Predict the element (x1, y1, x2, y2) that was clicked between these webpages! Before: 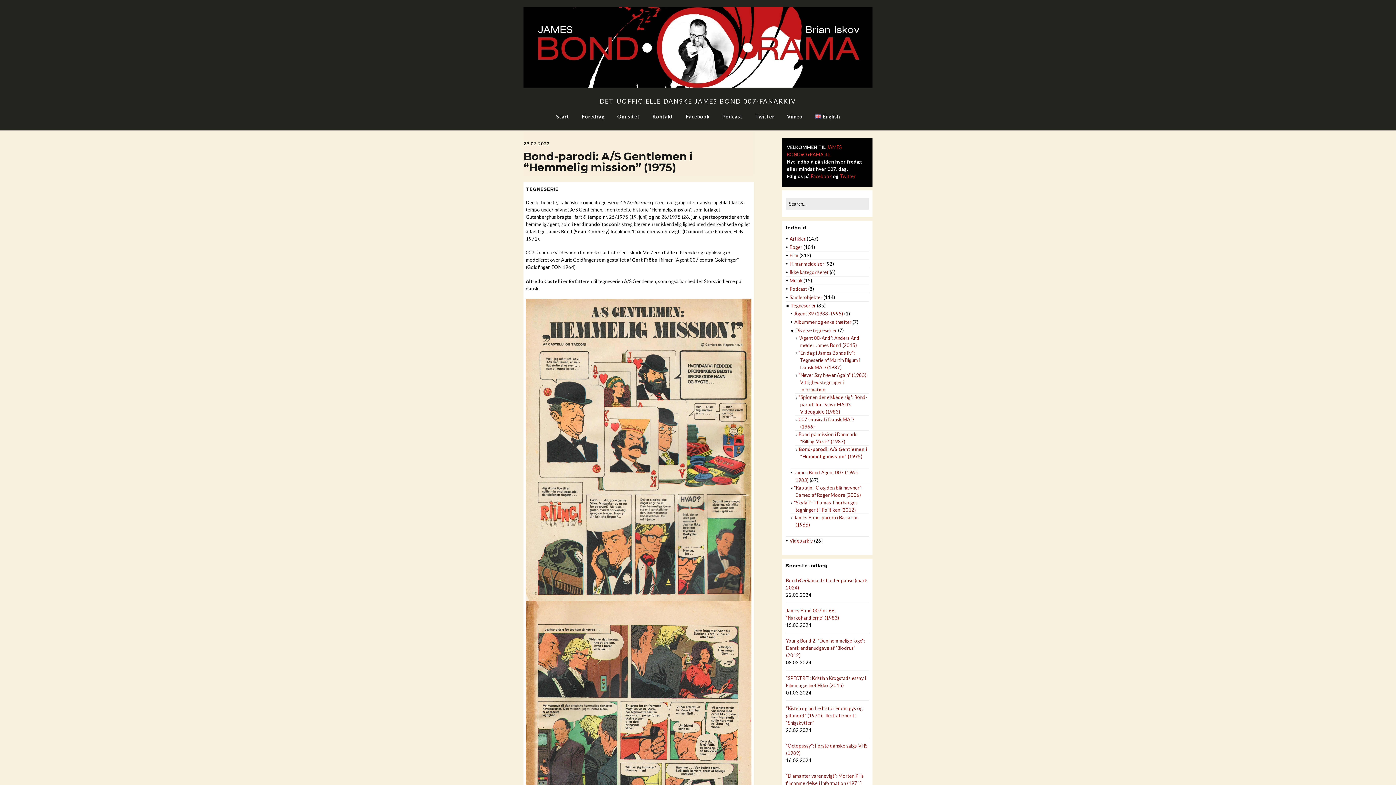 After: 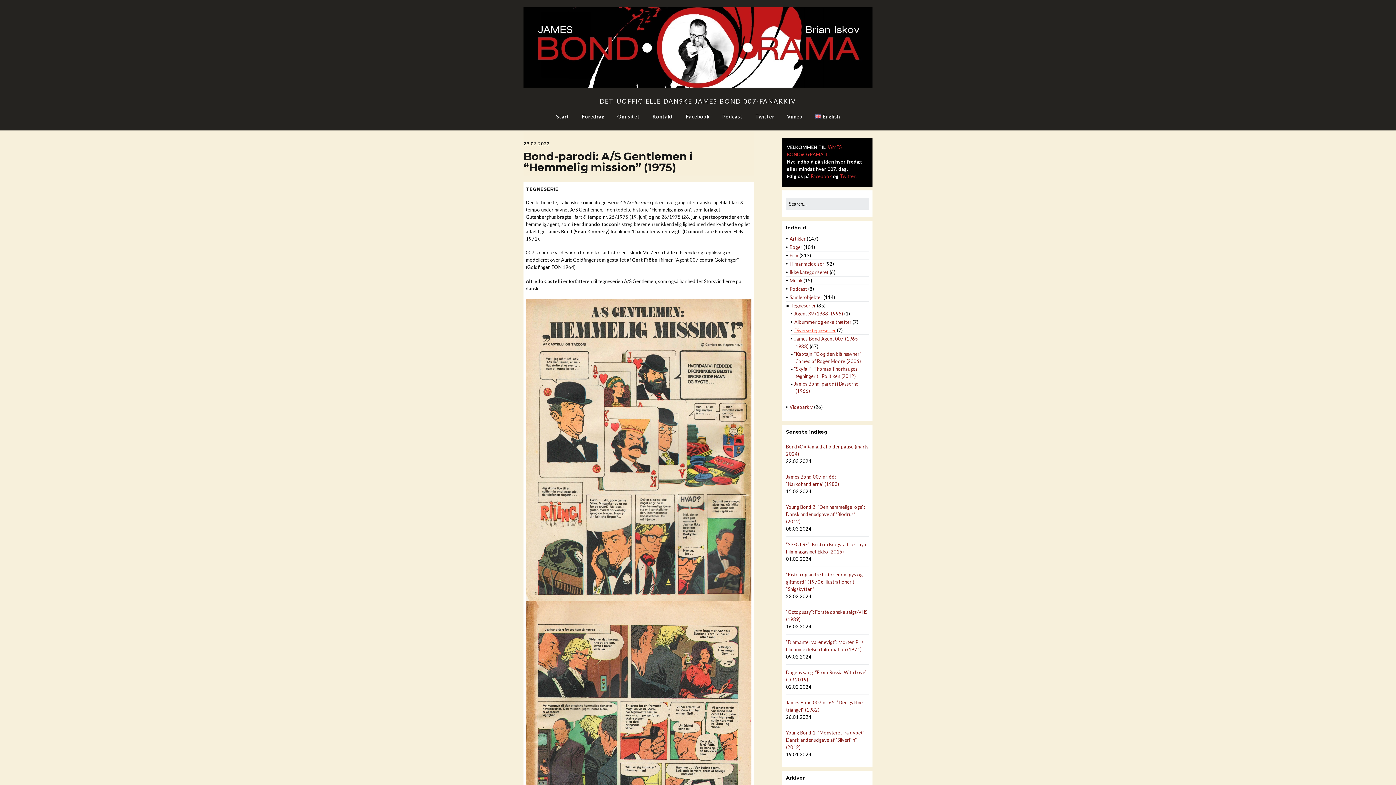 Action: label: Diverse tegneserier bbox: (795, 327, 837, 333)